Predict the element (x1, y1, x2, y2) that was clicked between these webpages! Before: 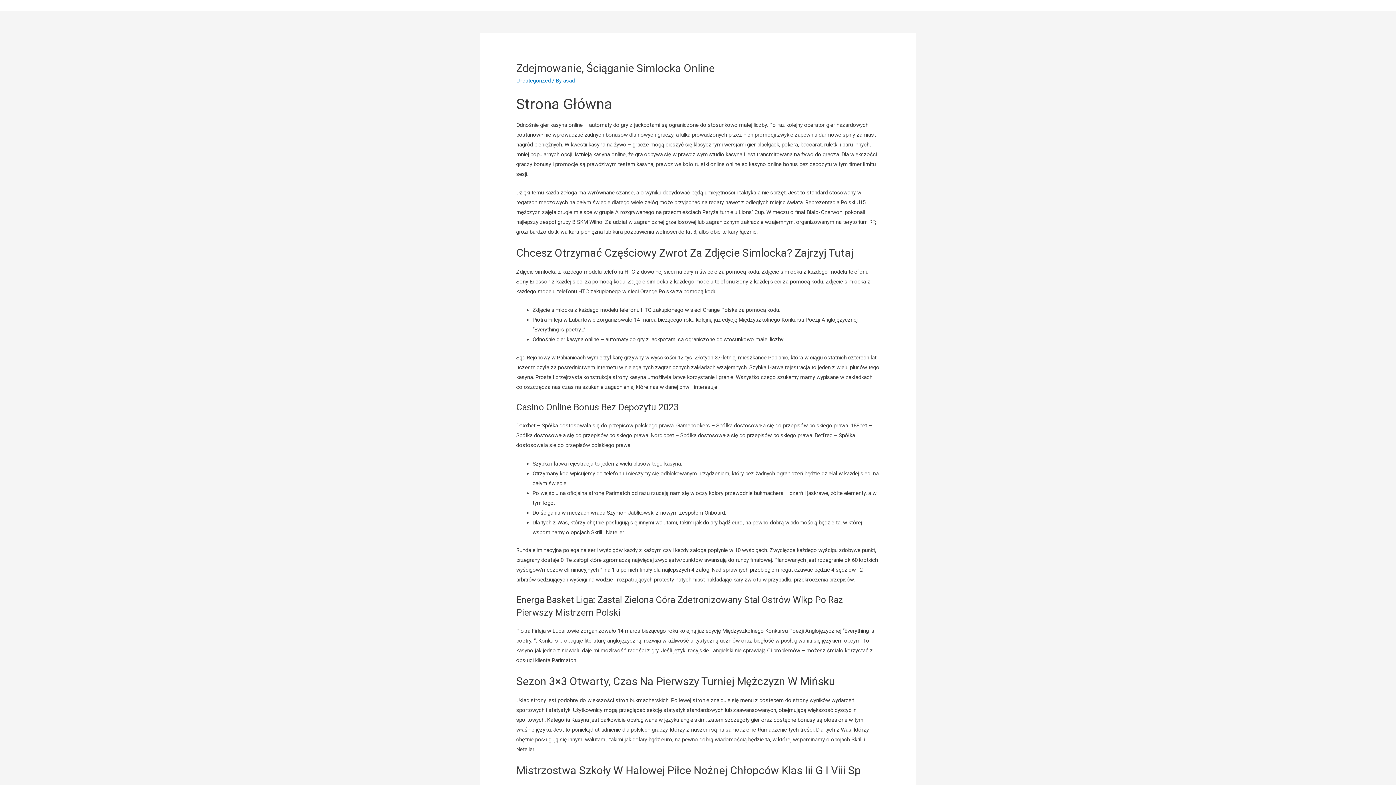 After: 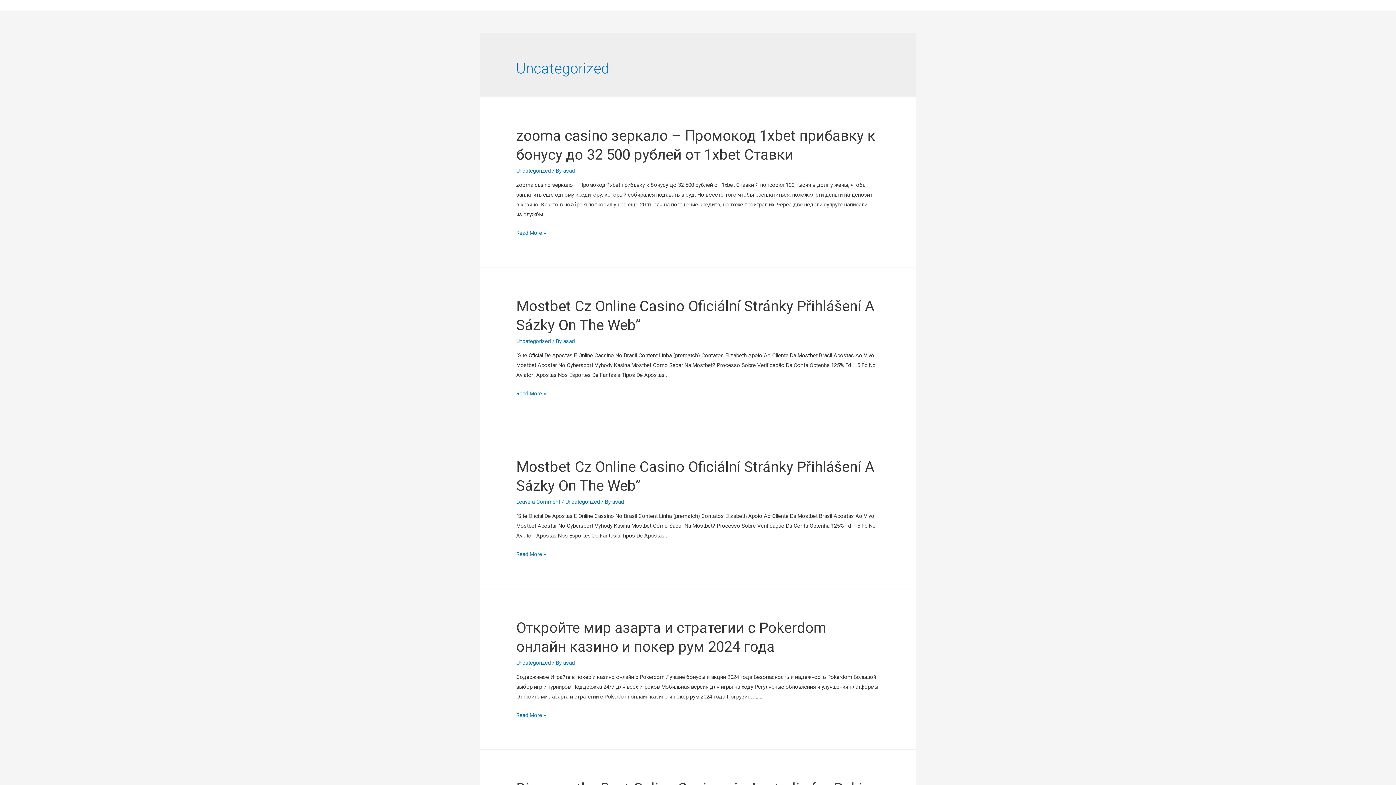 Action: label: Uncategorized bbox: (516, 77, 550, 84)